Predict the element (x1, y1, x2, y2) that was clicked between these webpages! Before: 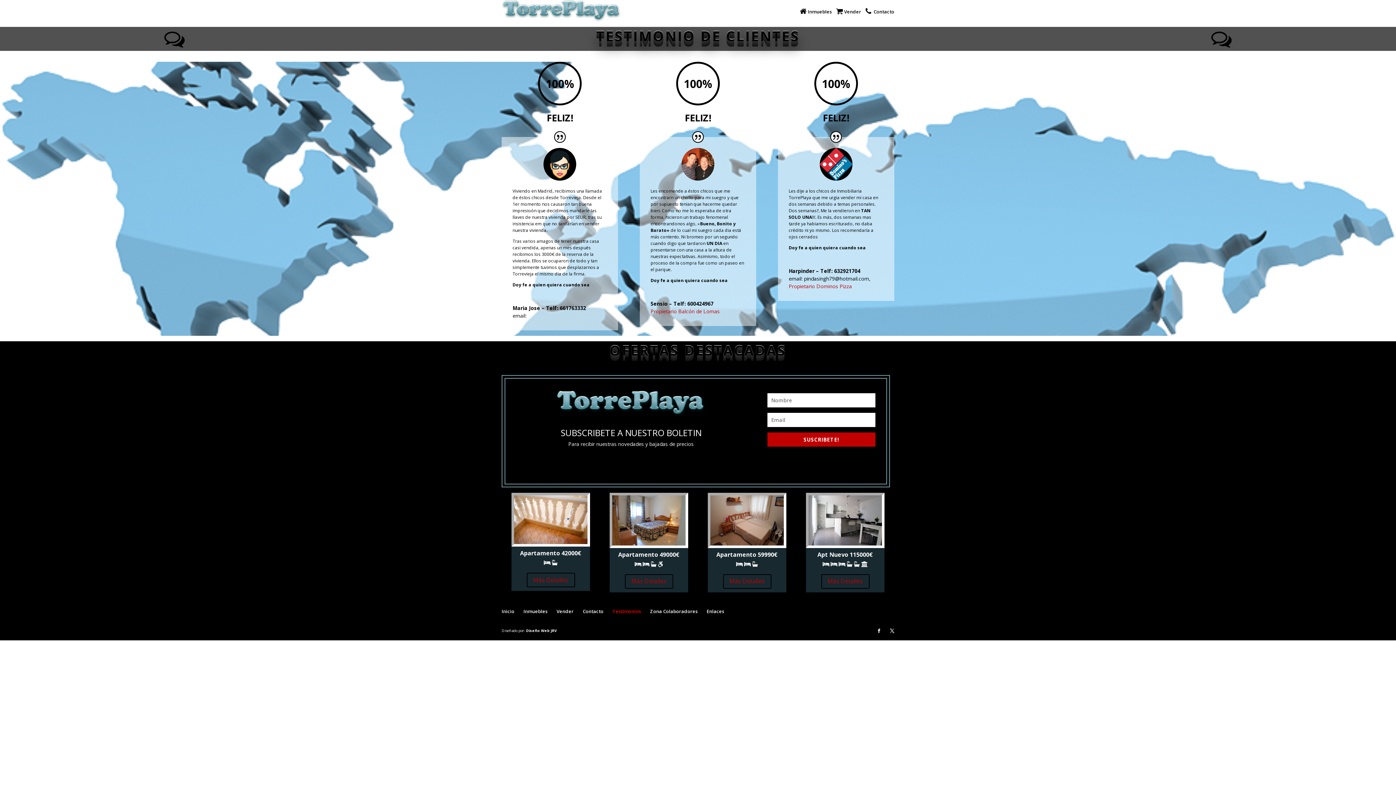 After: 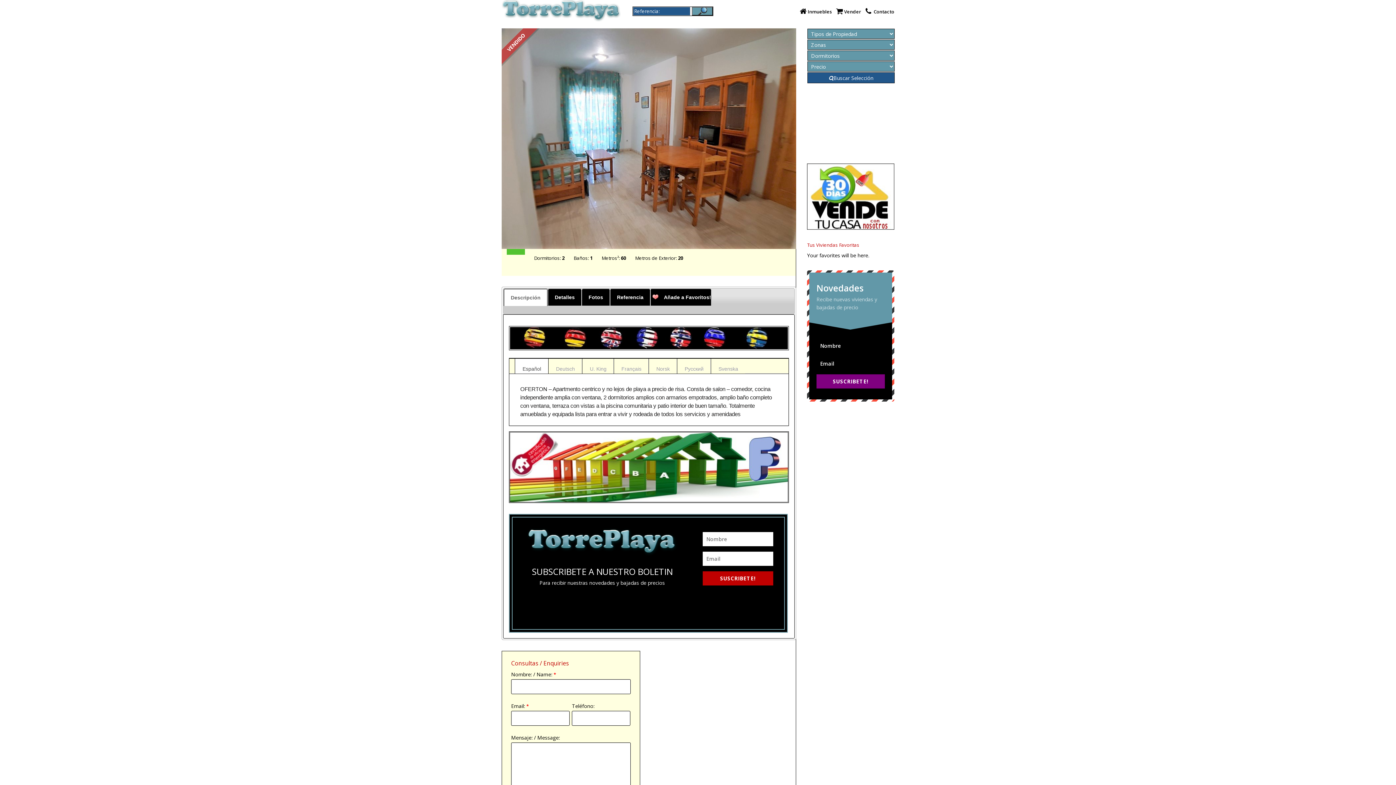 Action: label: Más Detalles bbox: (624, 574, 673, 589)